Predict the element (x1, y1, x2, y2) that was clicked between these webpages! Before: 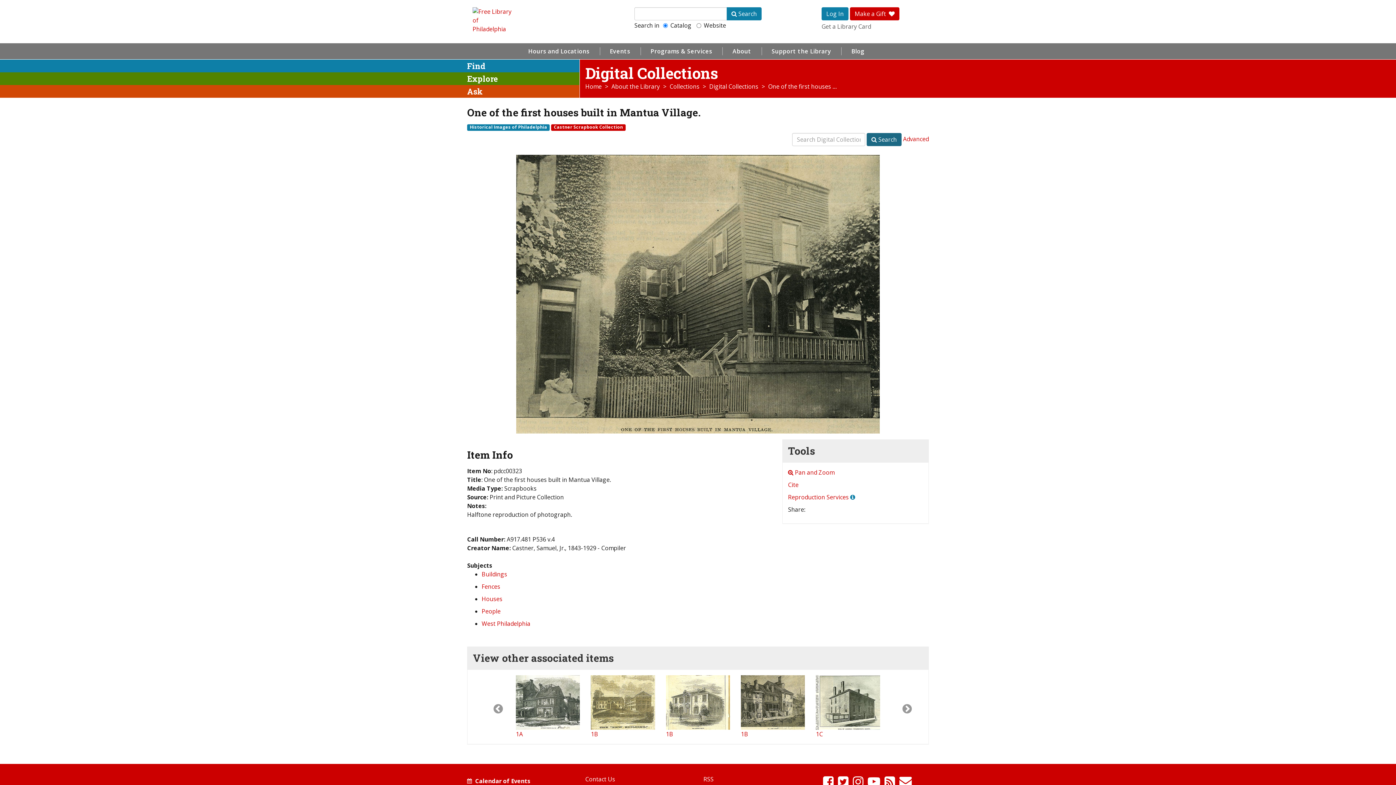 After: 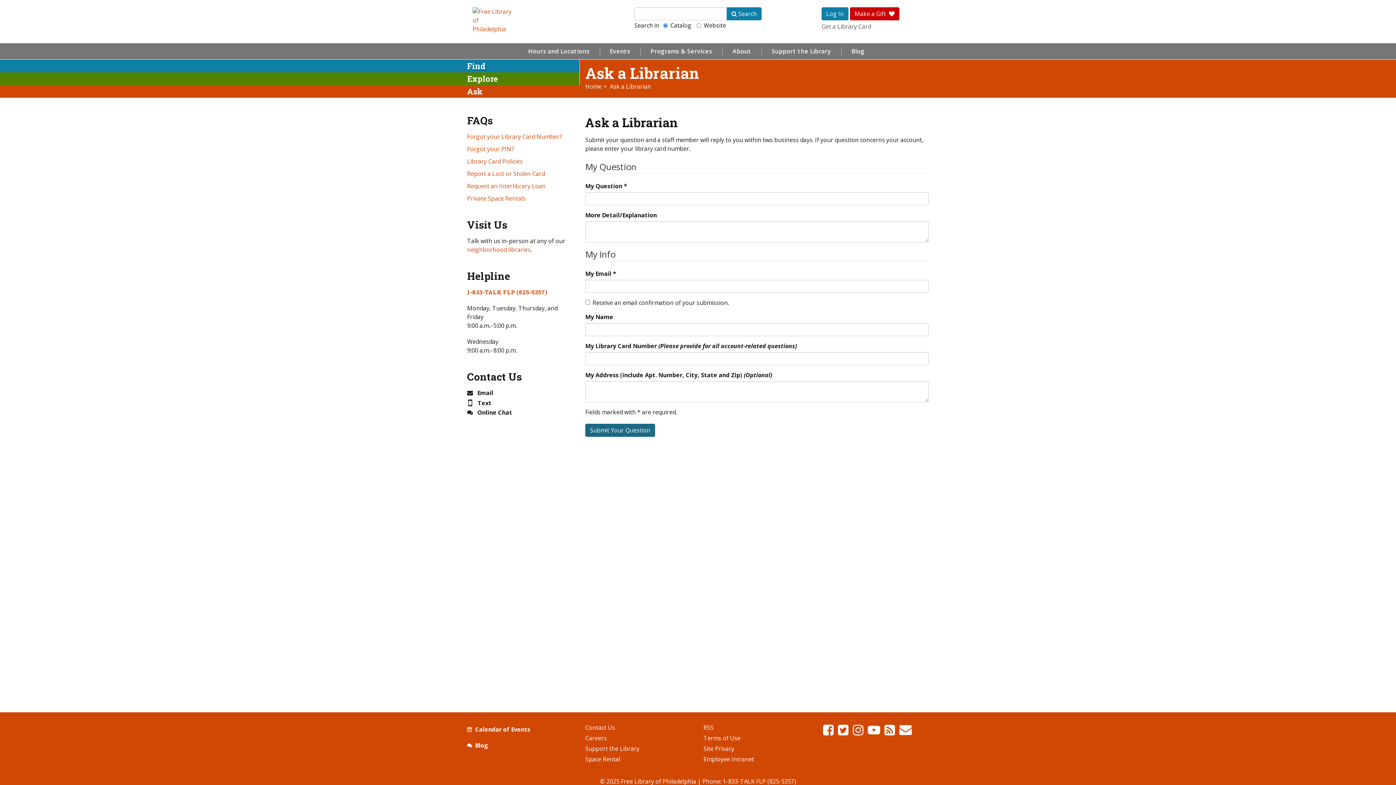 Action: bbox: (461, 85, 579, 97) label: Ask